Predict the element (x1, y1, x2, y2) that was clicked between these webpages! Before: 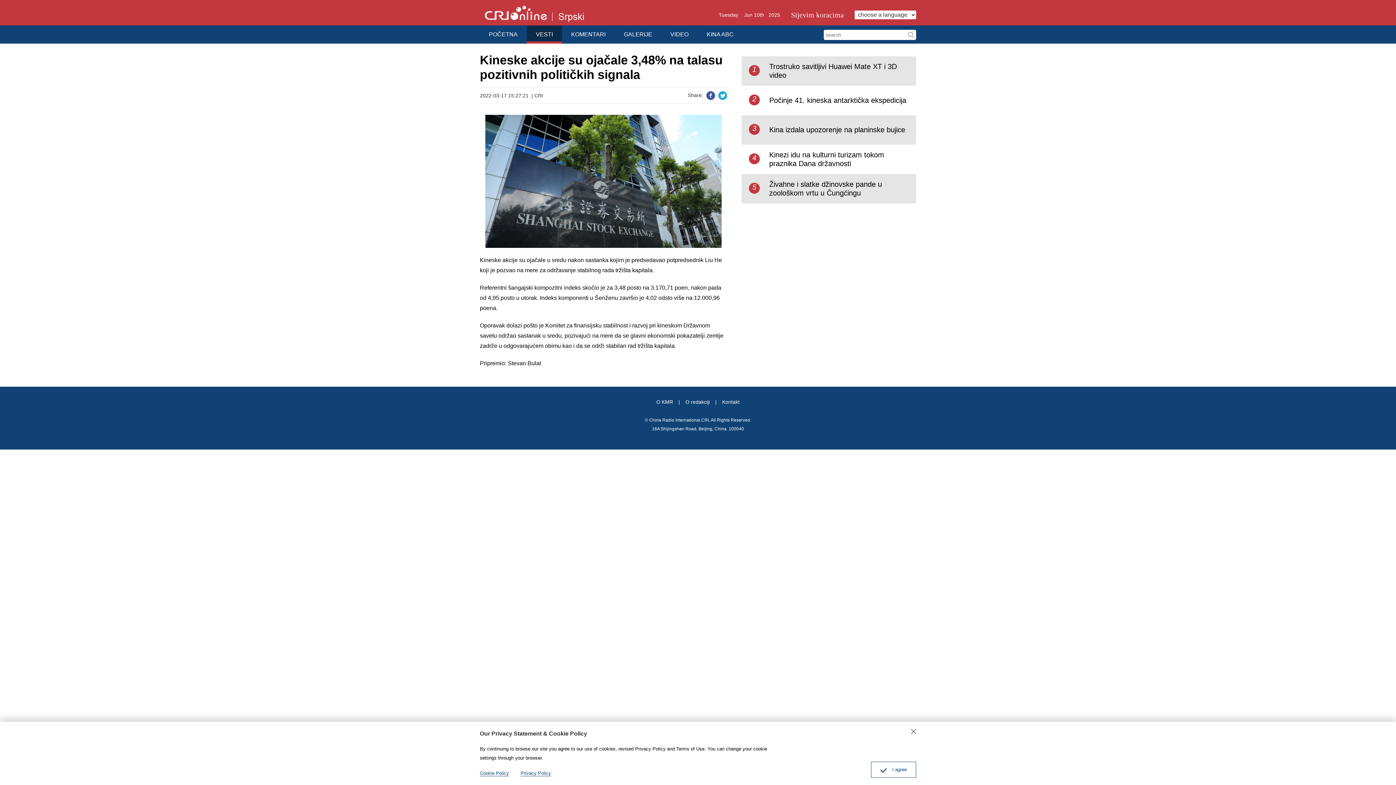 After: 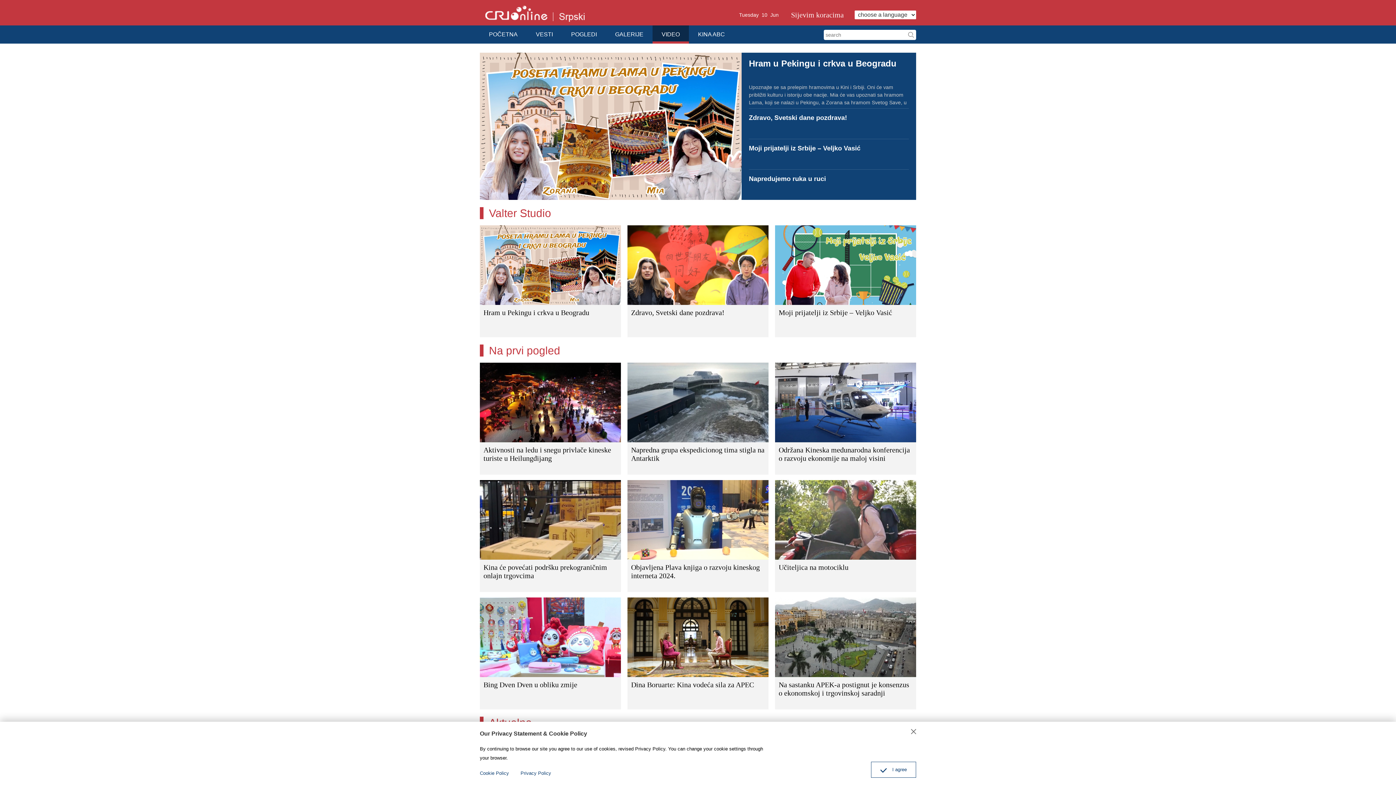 Action: bbox: (661, 25, 697, 43) label: VIDEO